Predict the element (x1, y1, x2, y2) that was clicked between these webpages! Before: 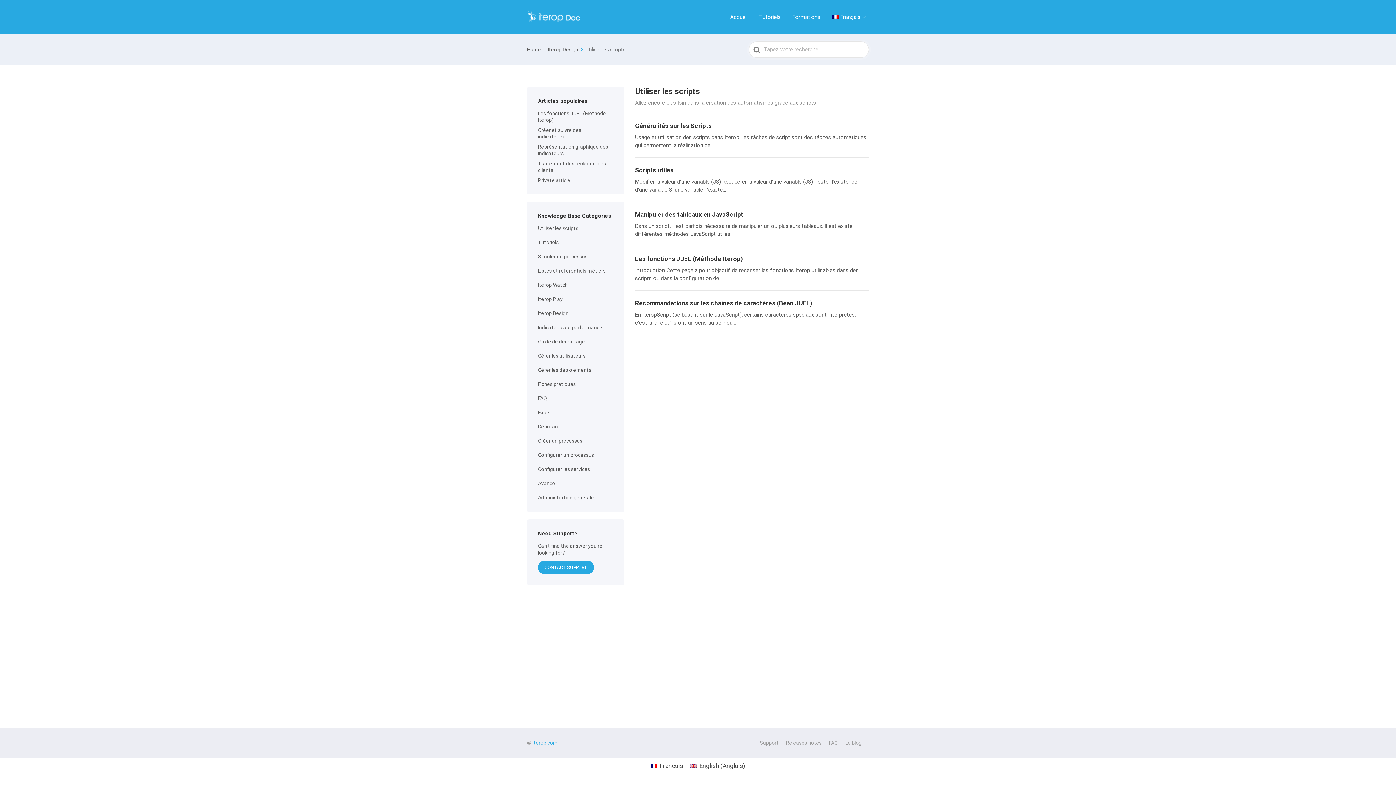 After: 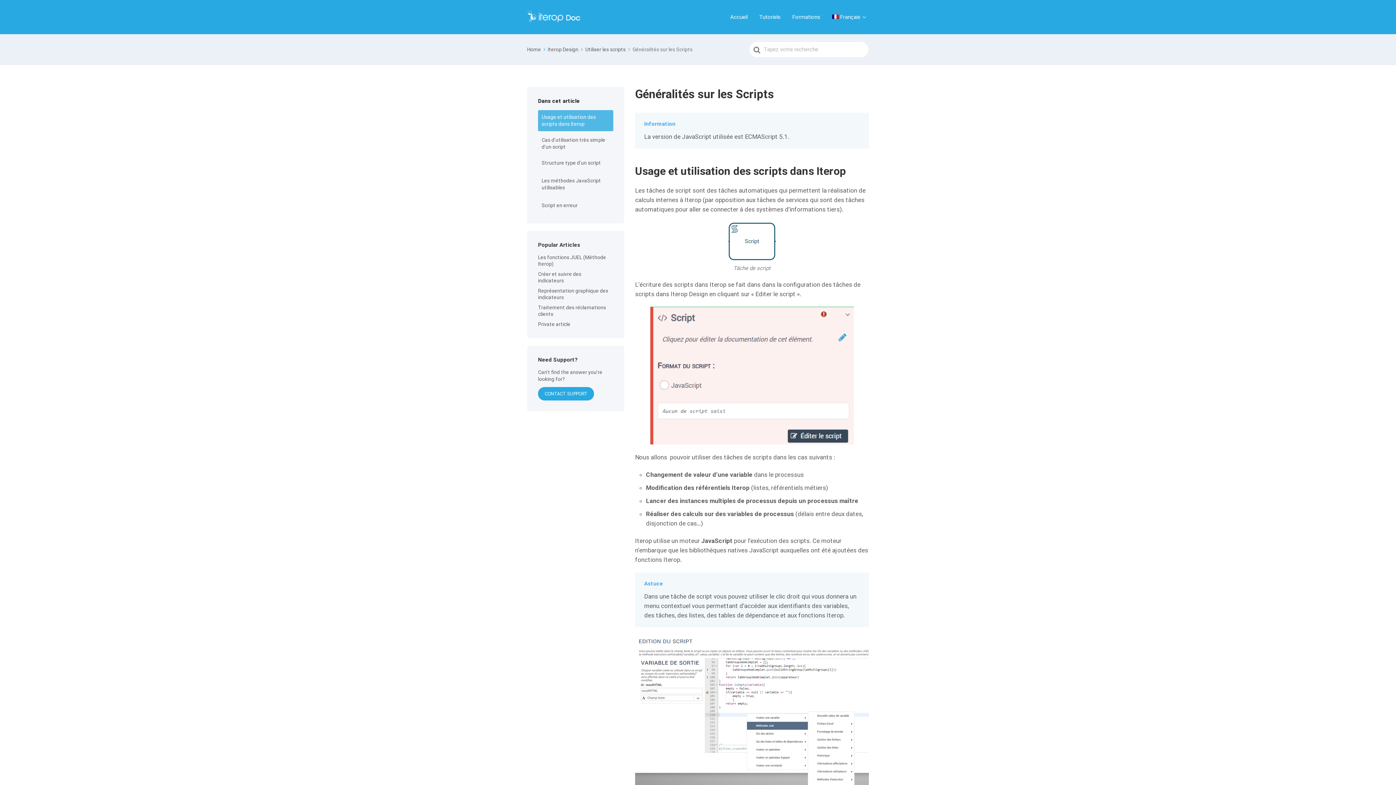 Action: label: Généralités sur les Scripts
Usage et utilisation des scripts dans Iterop Les tâches de script sont des tâches automatiques qui permettent la réalisation de... bbox: (635, 121, 869, 149)